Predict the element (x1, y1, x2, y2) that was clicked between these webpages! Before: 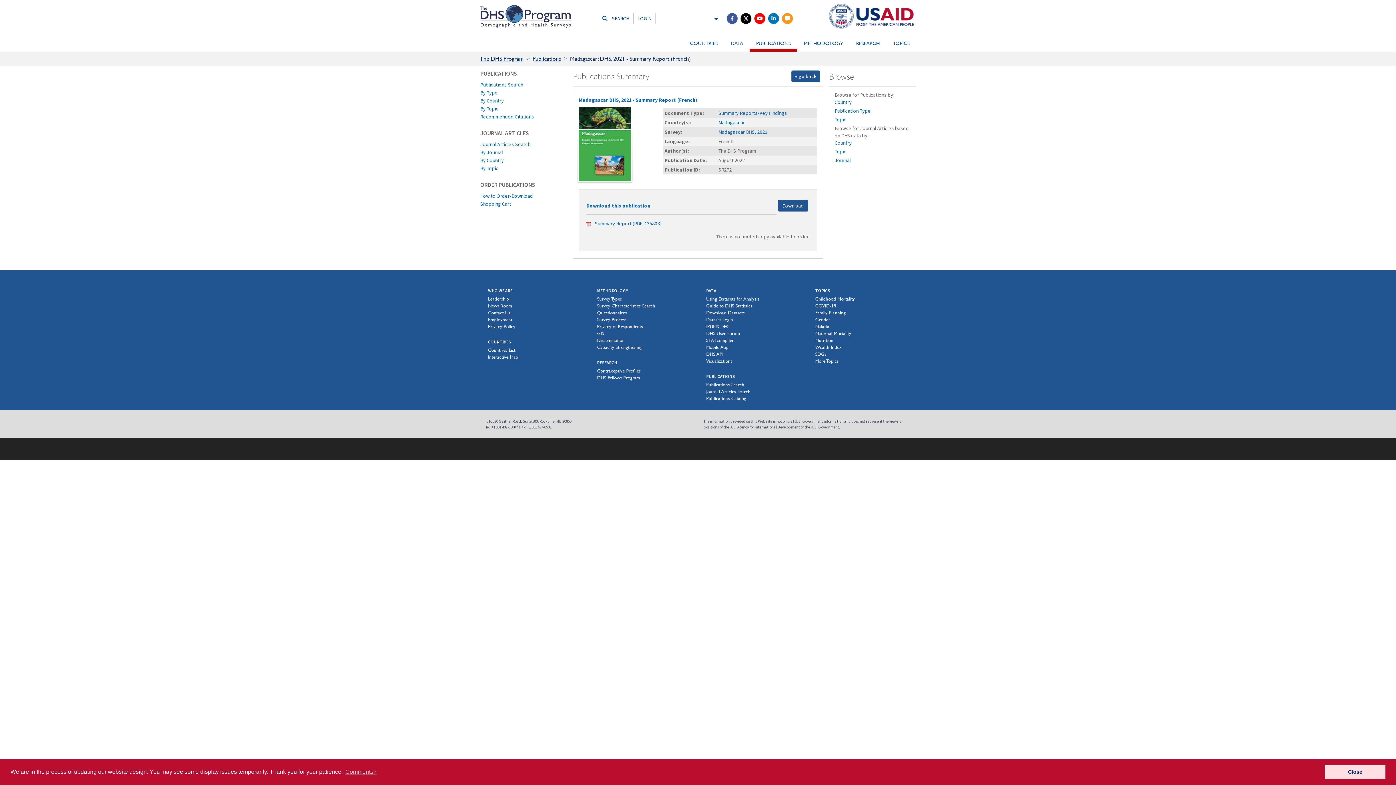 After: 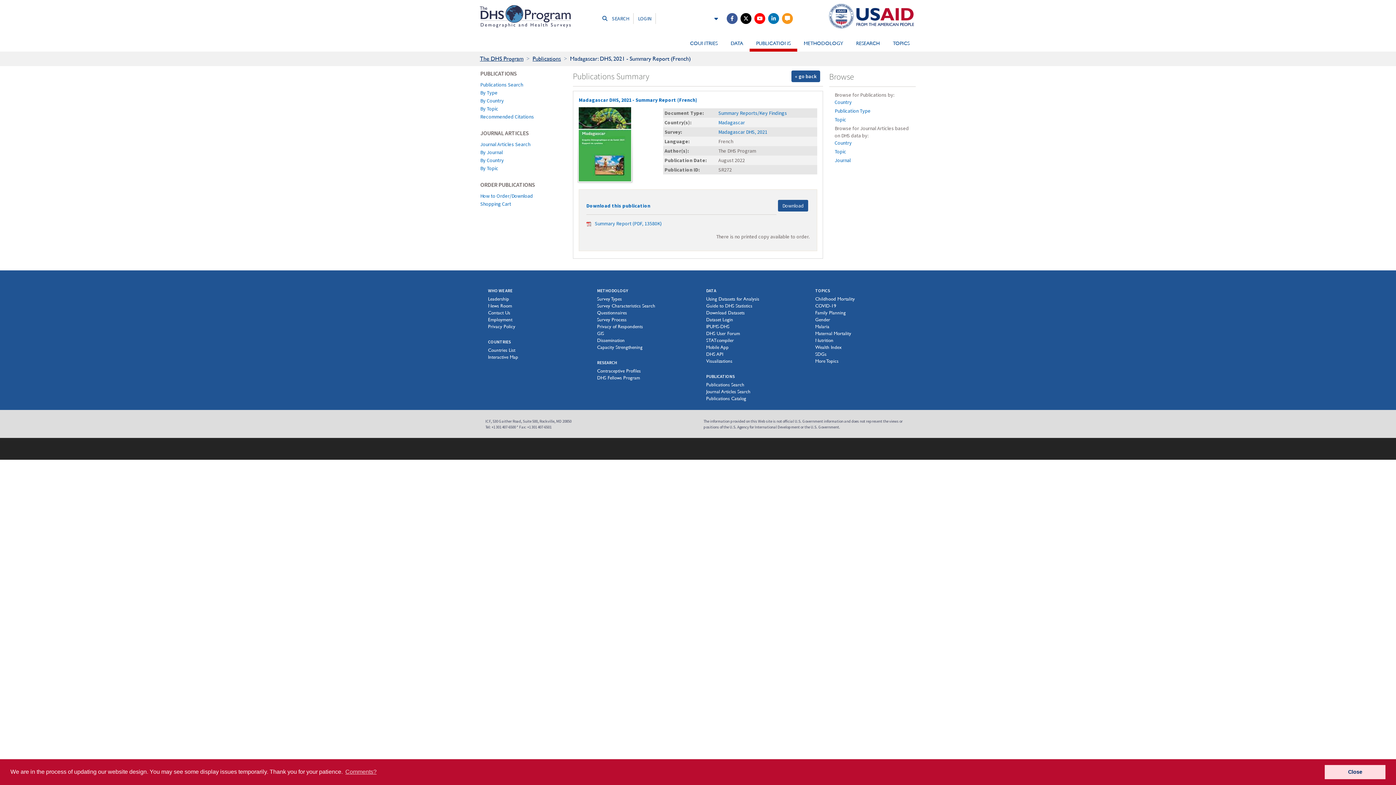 Action: bbox: (768, 8, 779, 28)